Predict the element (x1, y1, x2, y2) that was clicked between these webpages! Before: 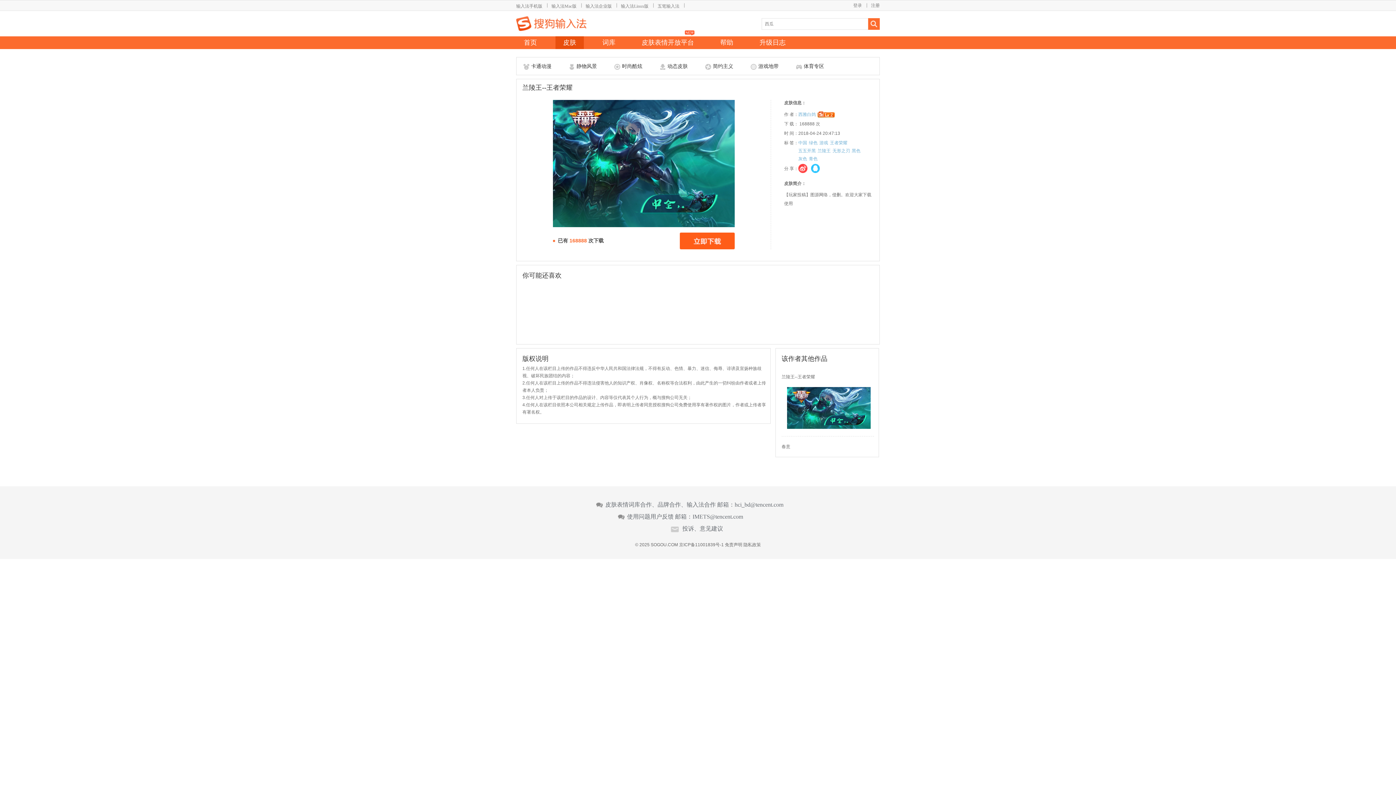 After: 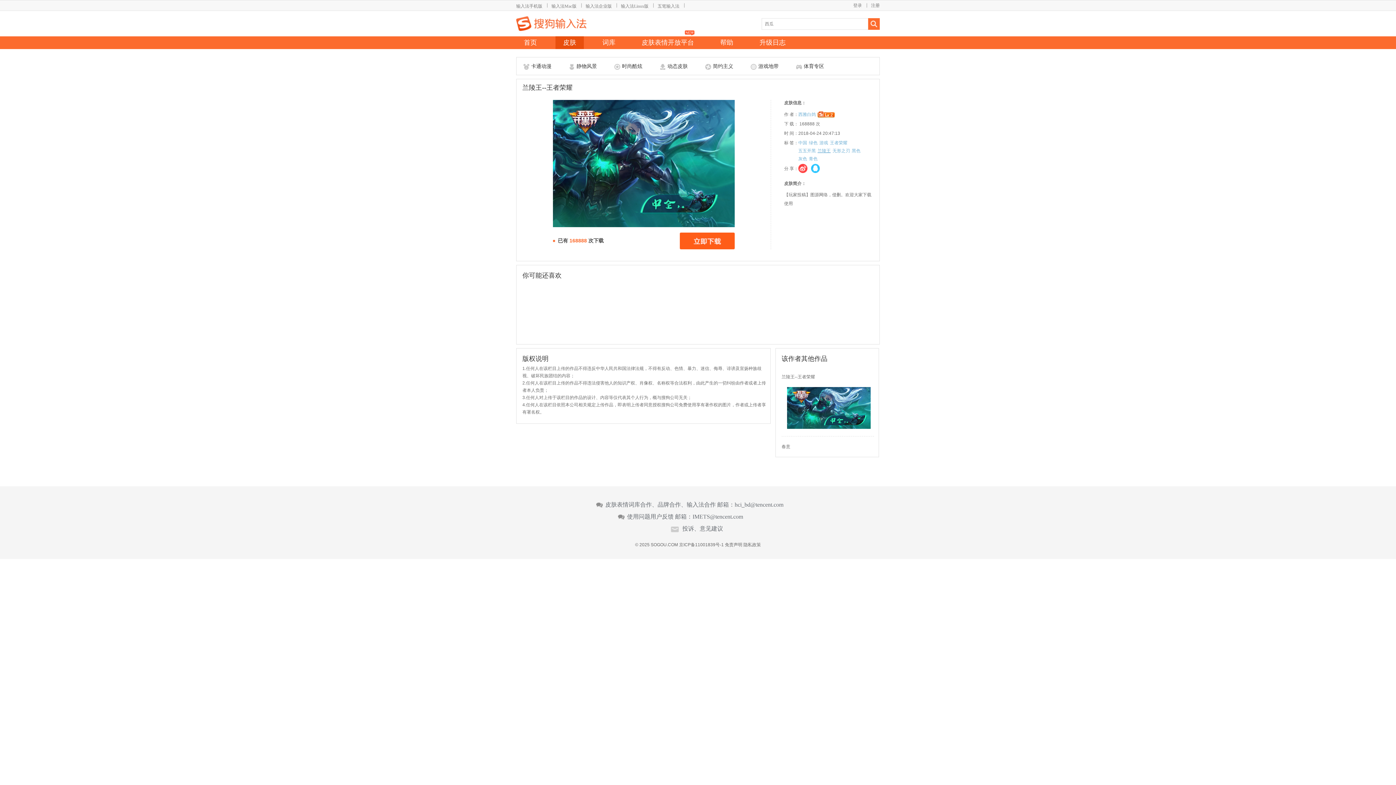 Action: label: 兰陵王 bbox: (817, 146, 830, 155)